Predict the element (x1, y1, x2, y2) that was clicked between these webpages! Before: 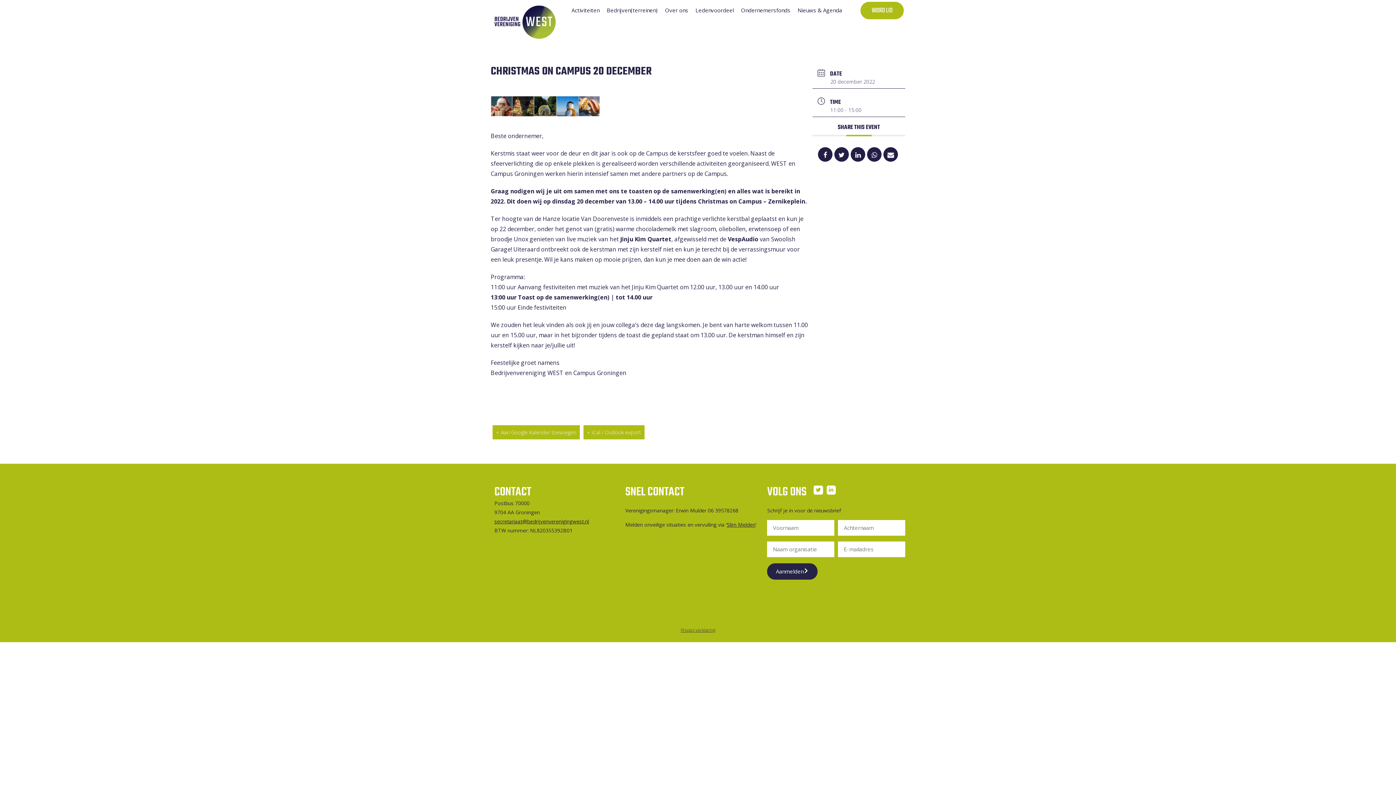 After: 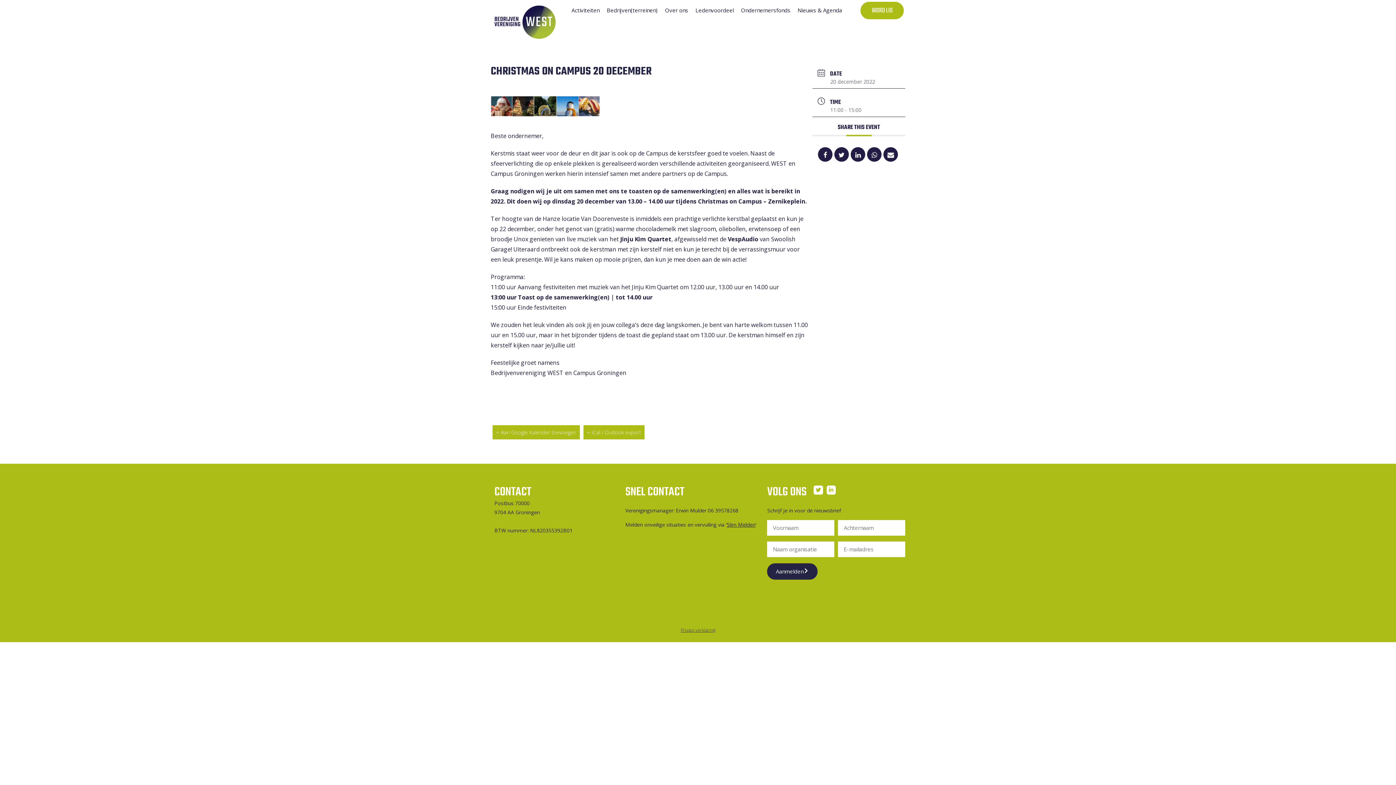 Action: label: secretariaat@bedrijvenverenigingwest.nl bbox: (494, 518, 589, 524)